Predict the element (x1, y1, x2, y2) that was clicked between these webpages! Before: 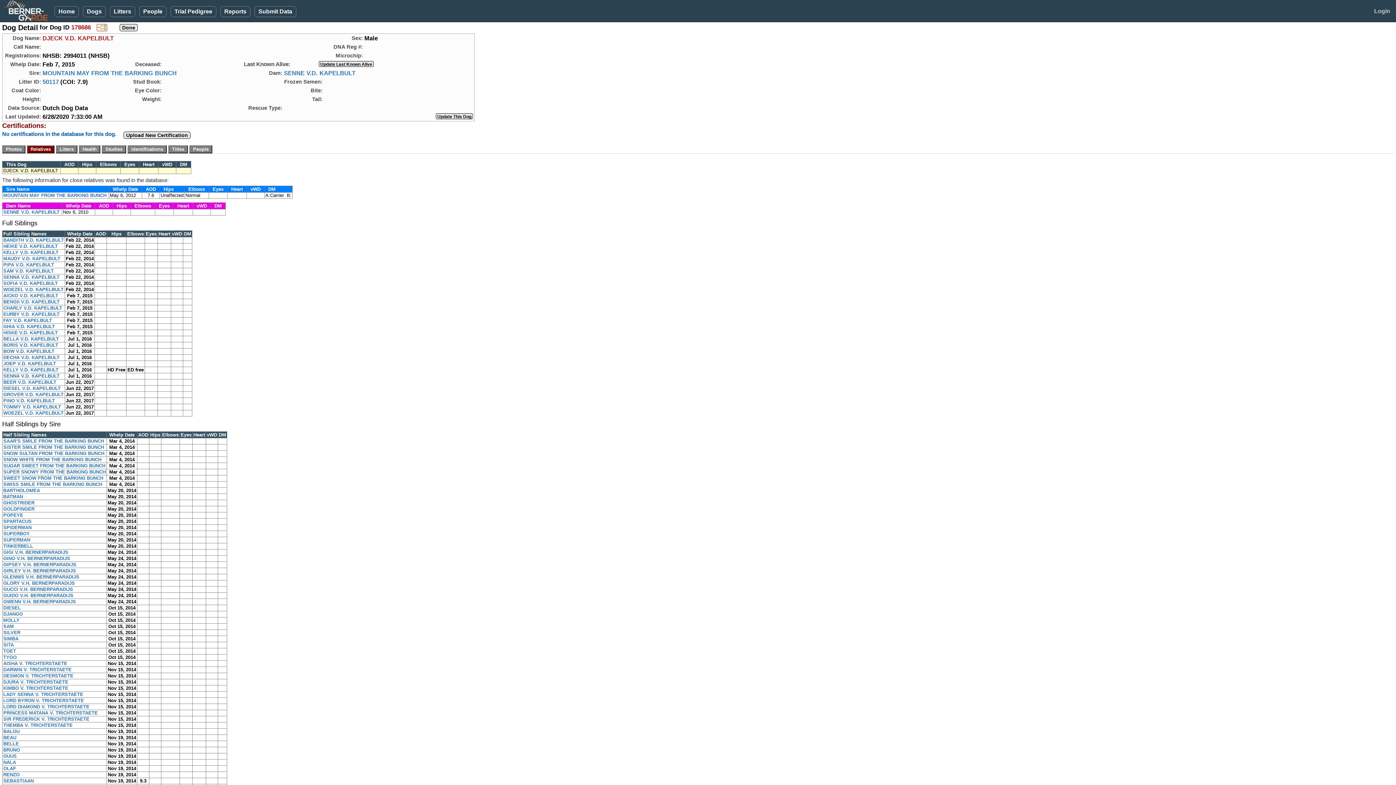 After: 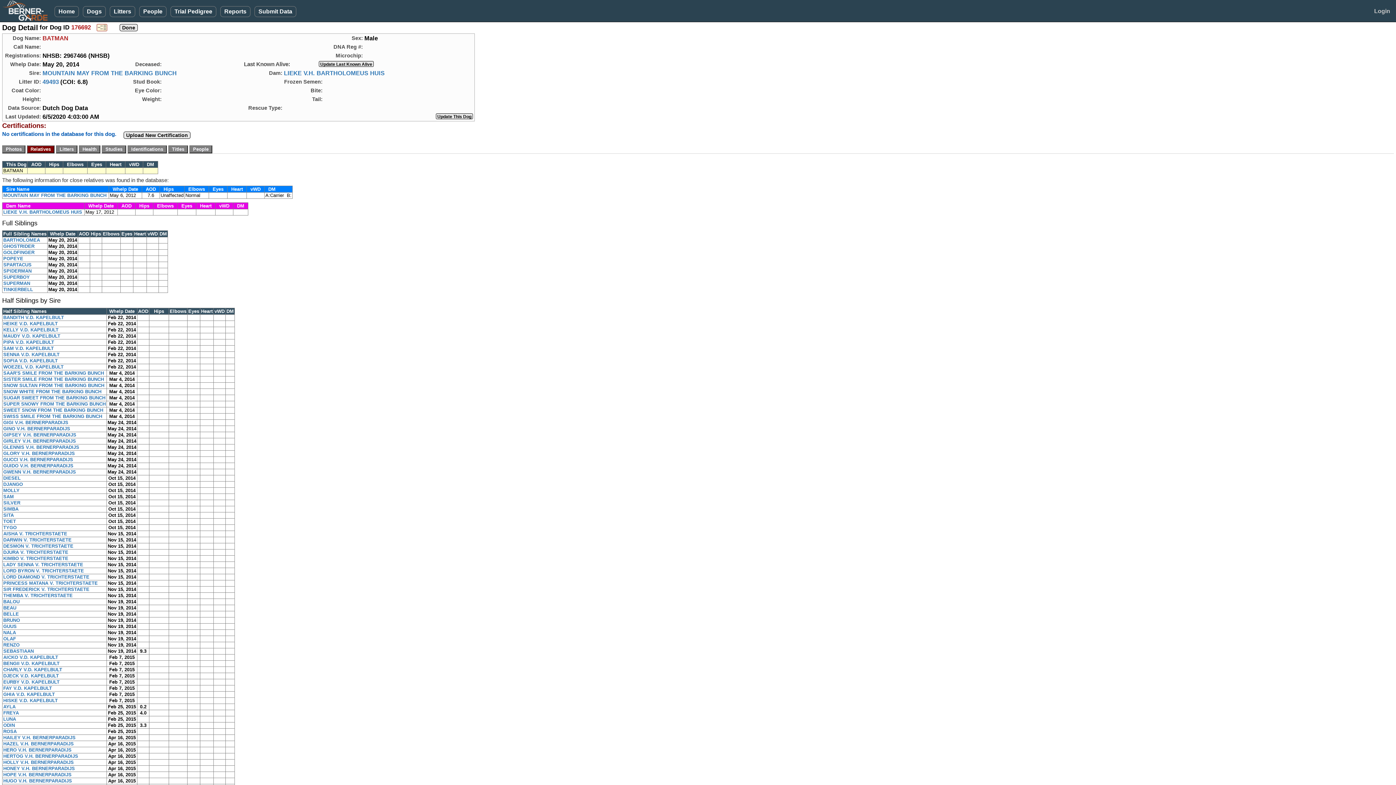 Action: label: BATMAN bbox: (3, 494, 22, 499)